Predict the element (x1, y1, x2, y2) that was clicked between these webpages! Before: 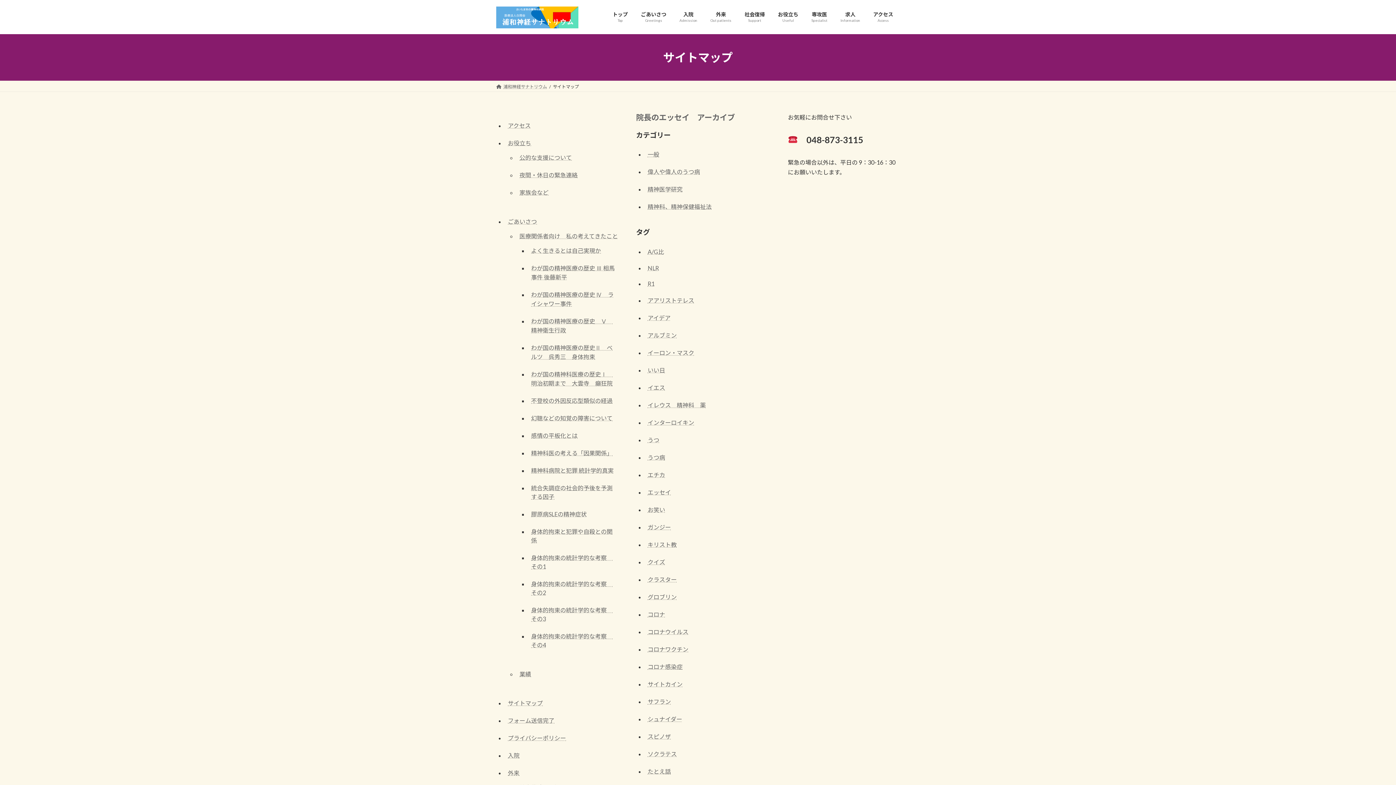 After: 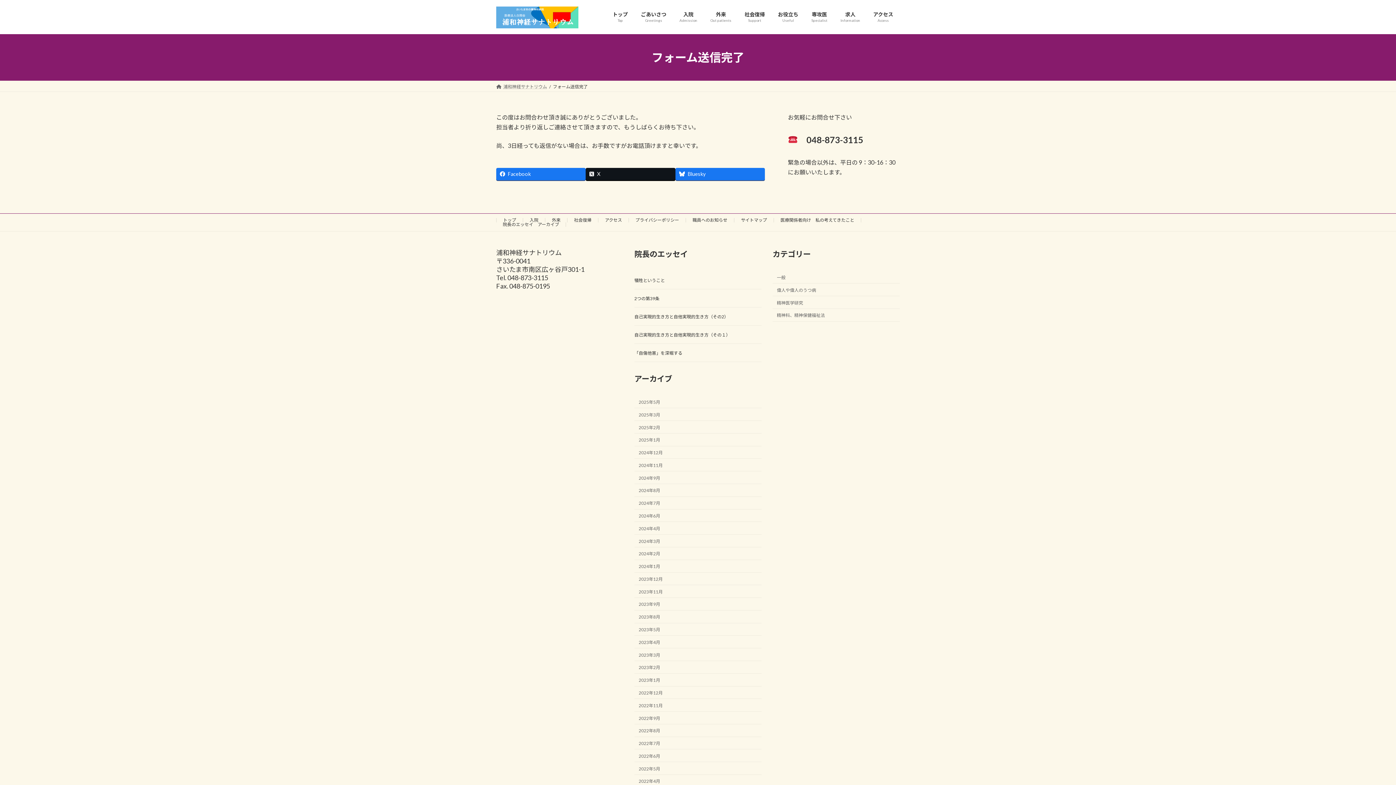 Action: bbox: (508, 717, 554, 724) label: フォーム送信完了